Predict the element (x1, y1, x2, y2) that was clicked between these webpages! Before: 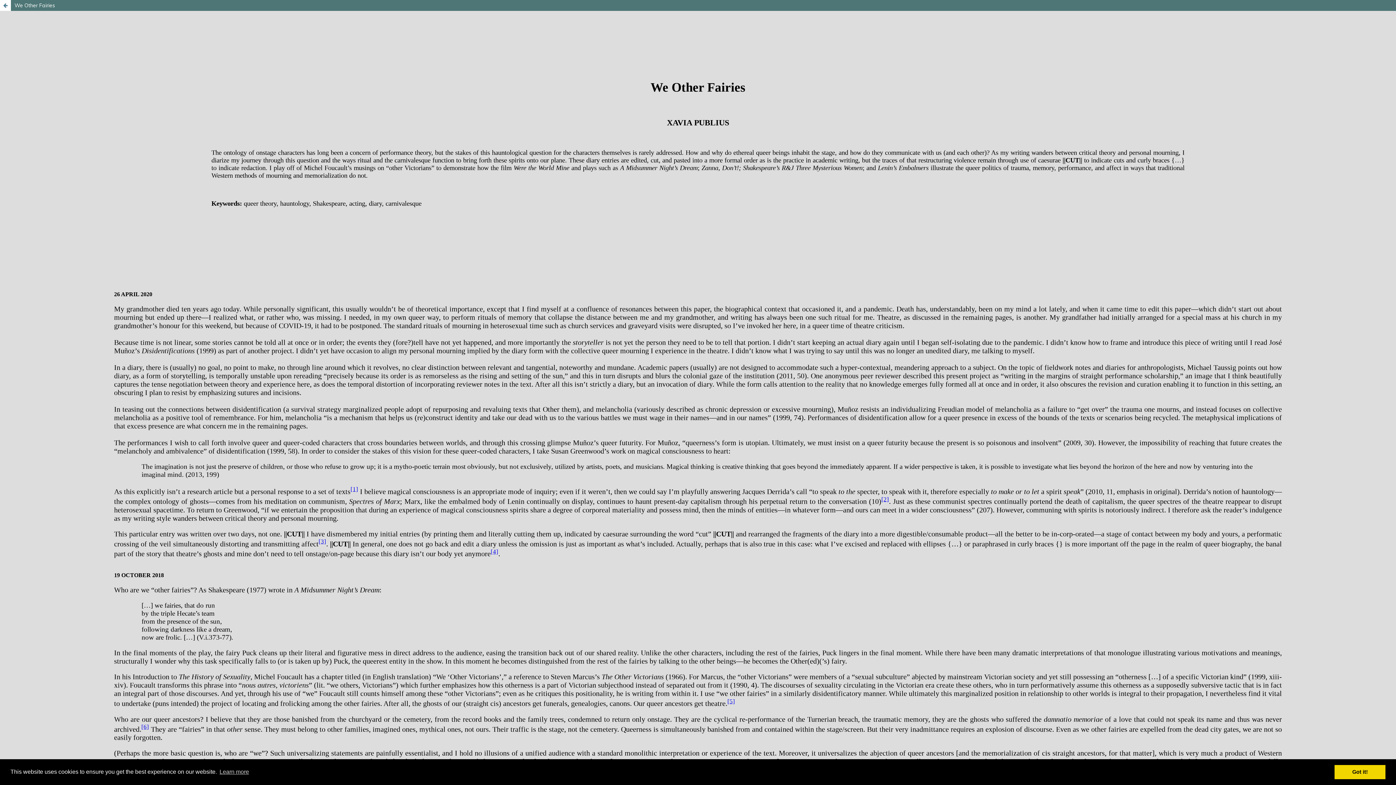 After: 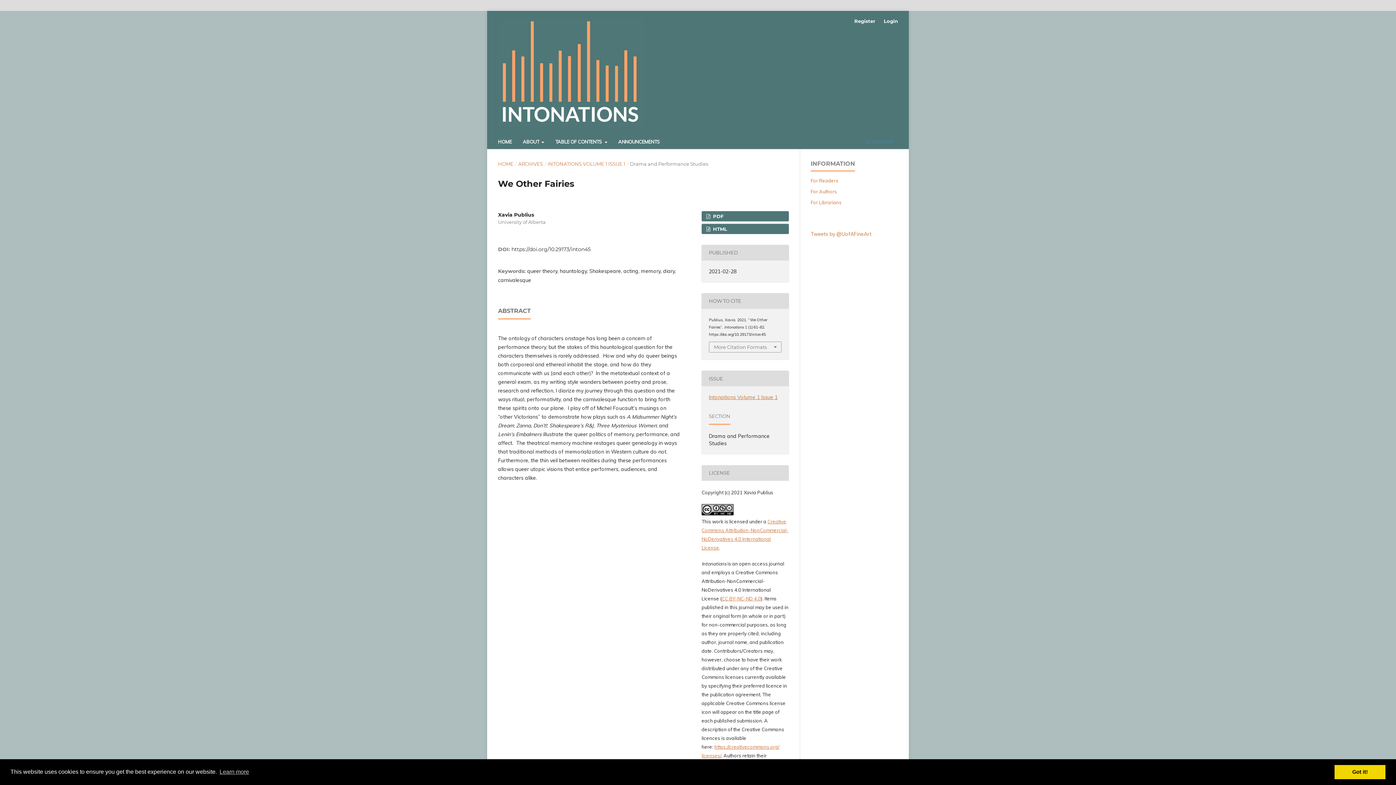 Action: bbox: (0, 0, 1396, 10) label: We Other Fairies